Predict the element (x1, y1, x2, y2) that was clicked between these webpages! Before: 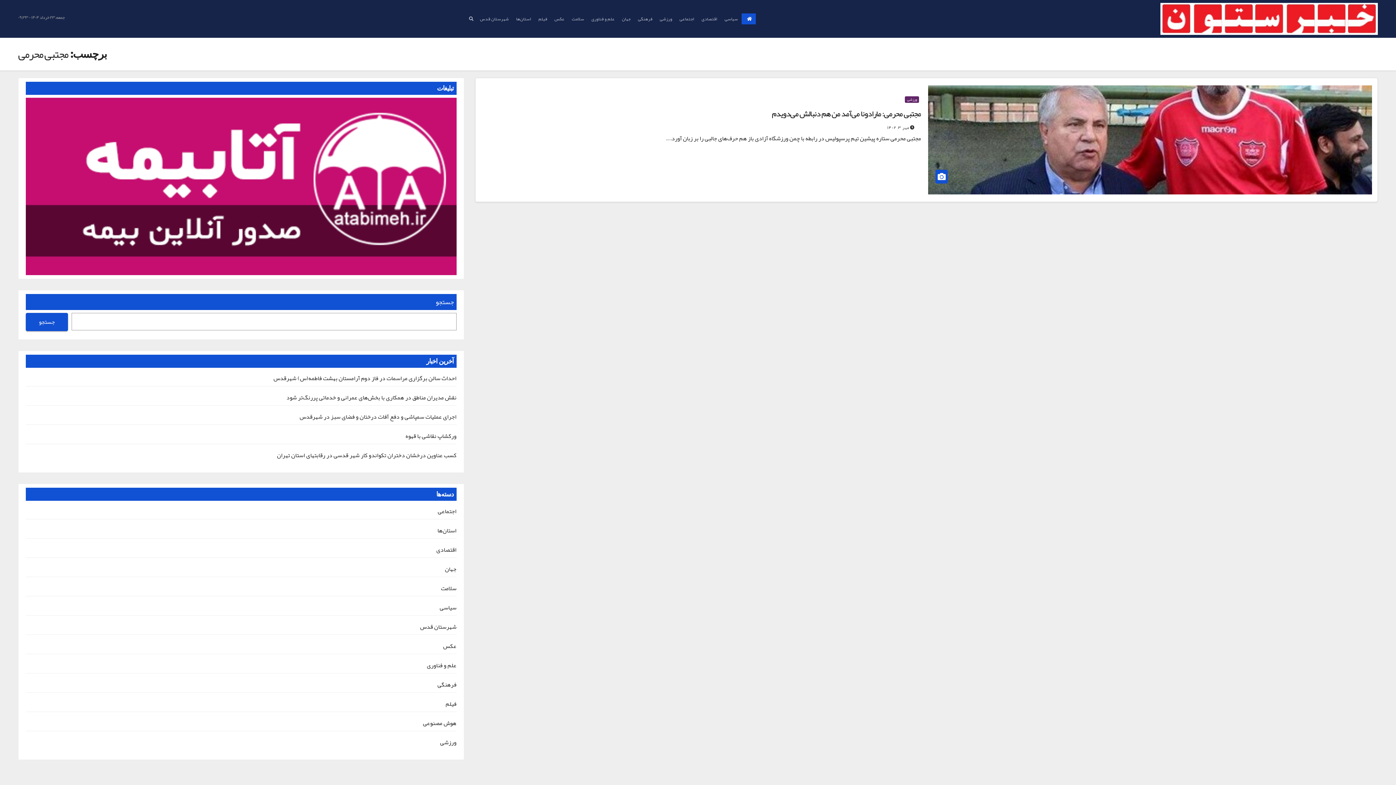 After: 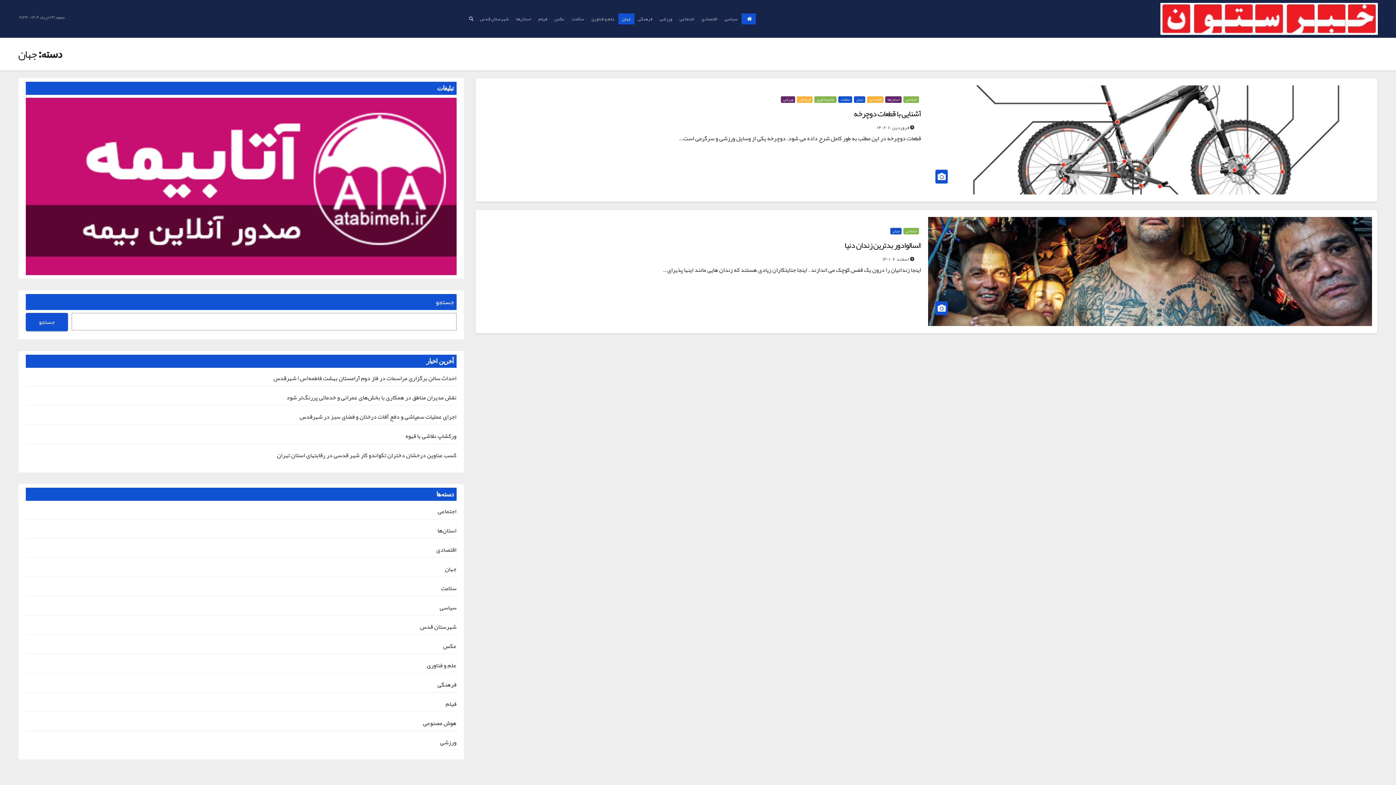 Action: label: جهان bbox: (618, 13, 634, 24)